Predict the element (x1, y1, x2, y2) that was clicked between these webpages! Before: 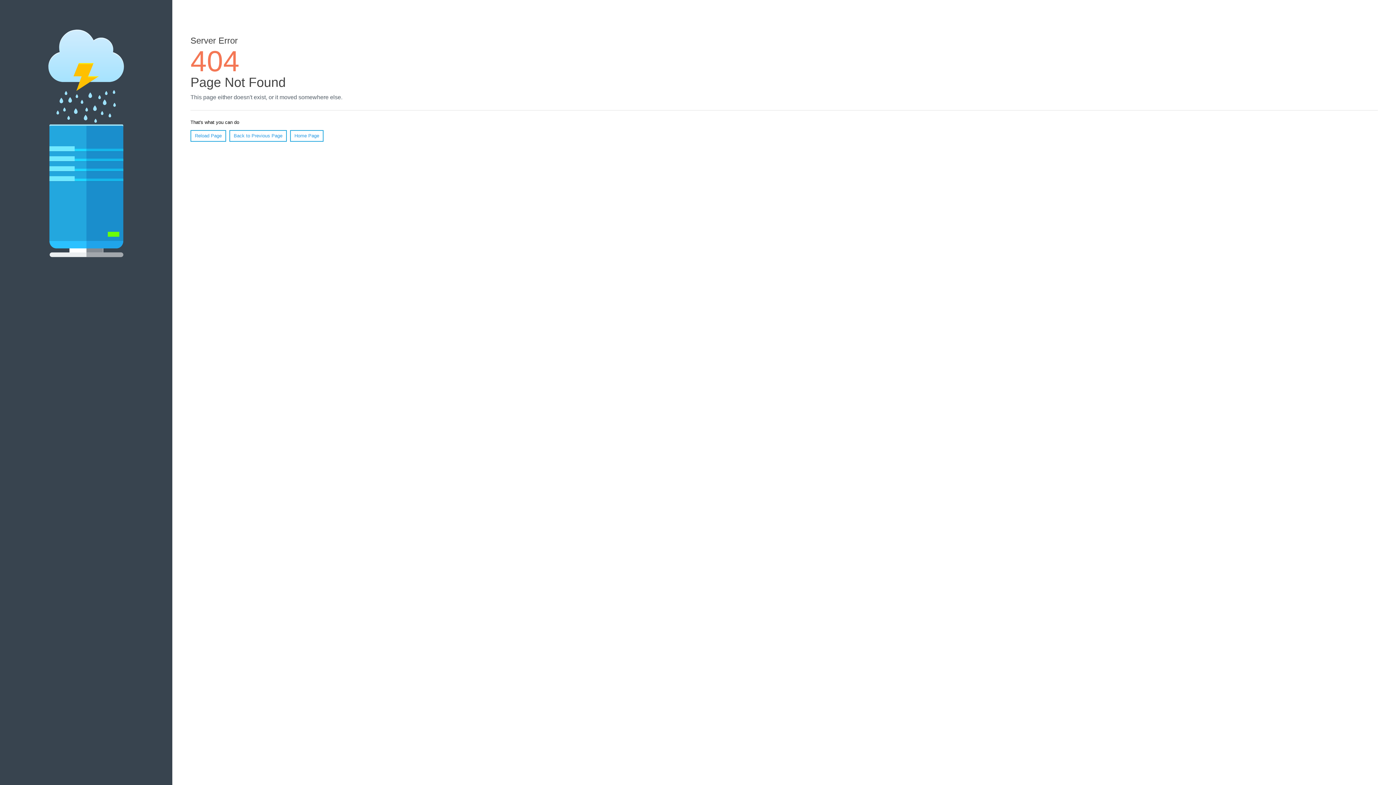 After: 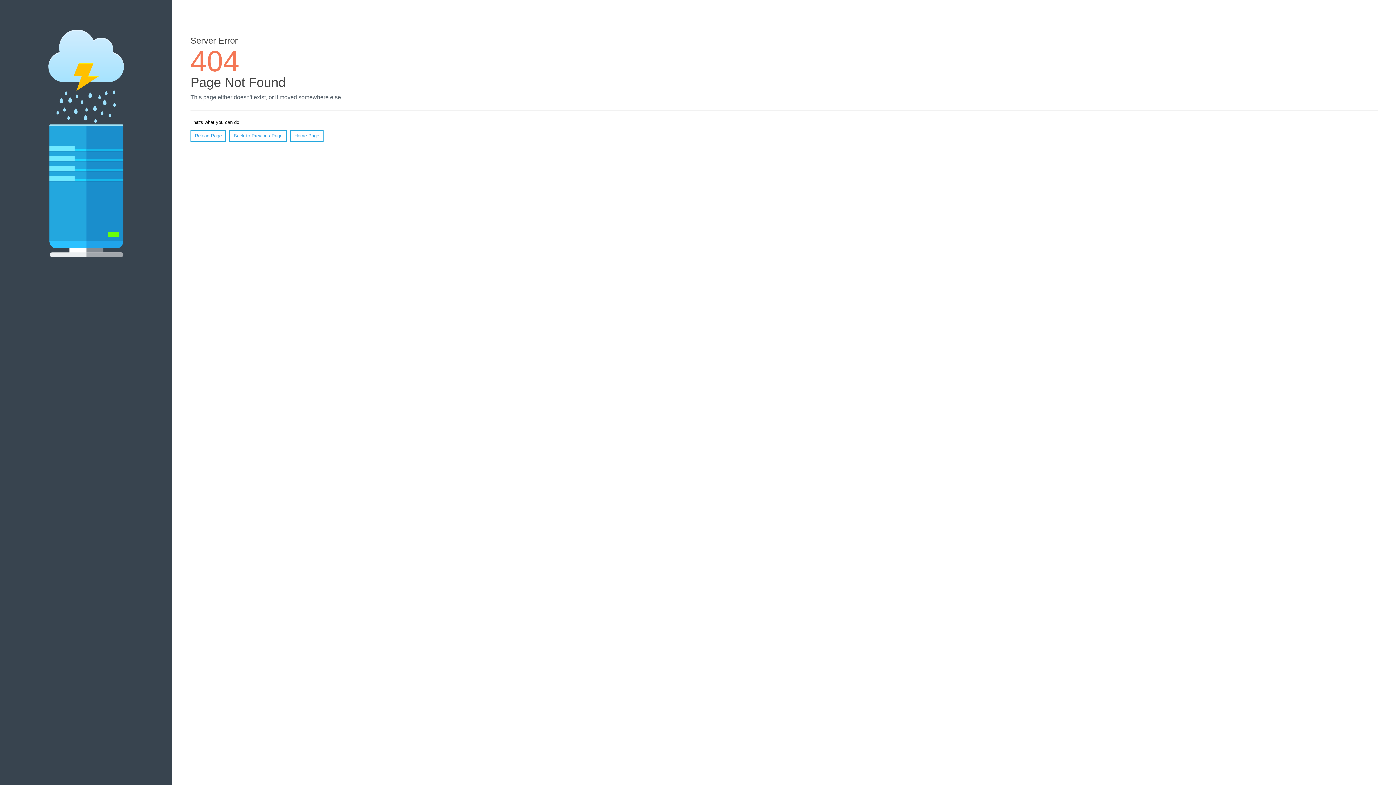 Action: label: Reload Page bbox: (190, 130, 226, 141)